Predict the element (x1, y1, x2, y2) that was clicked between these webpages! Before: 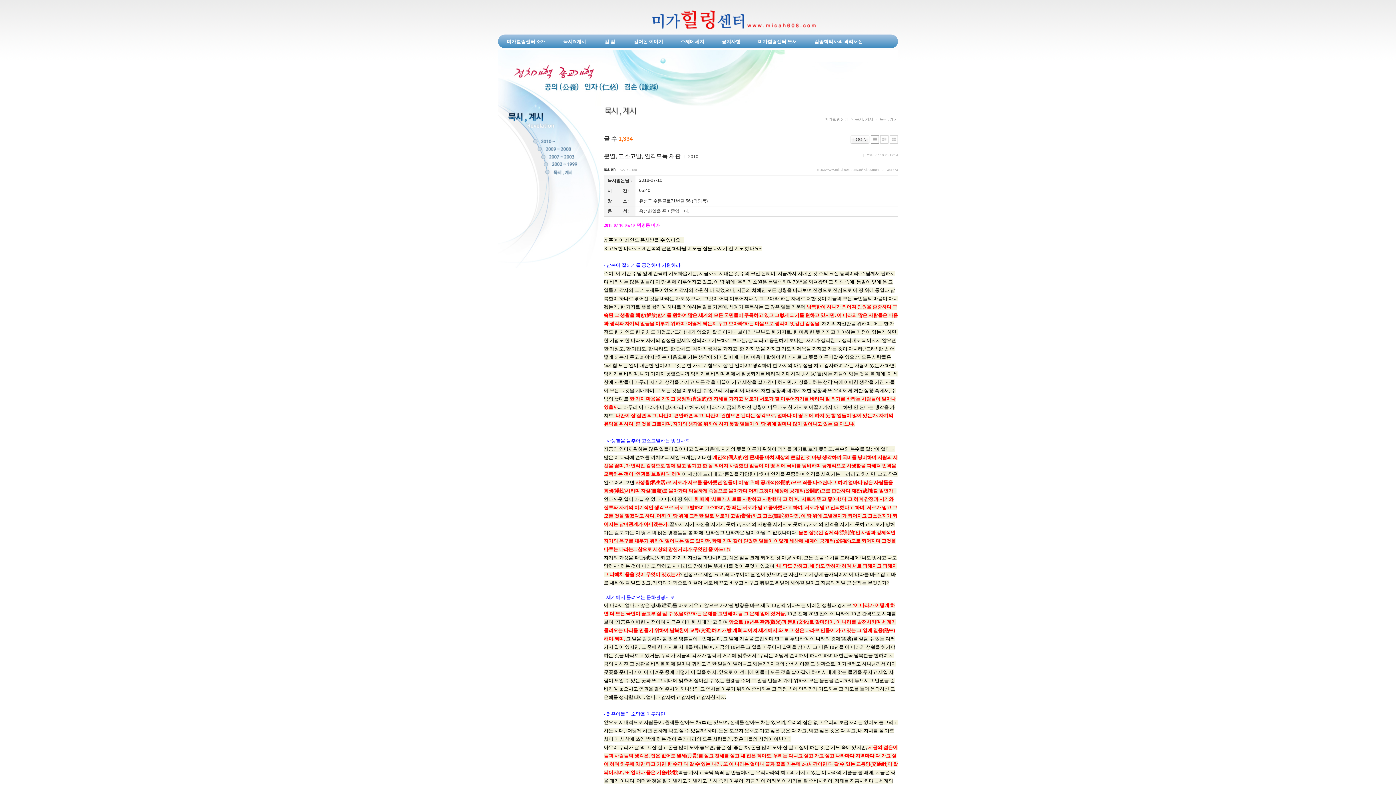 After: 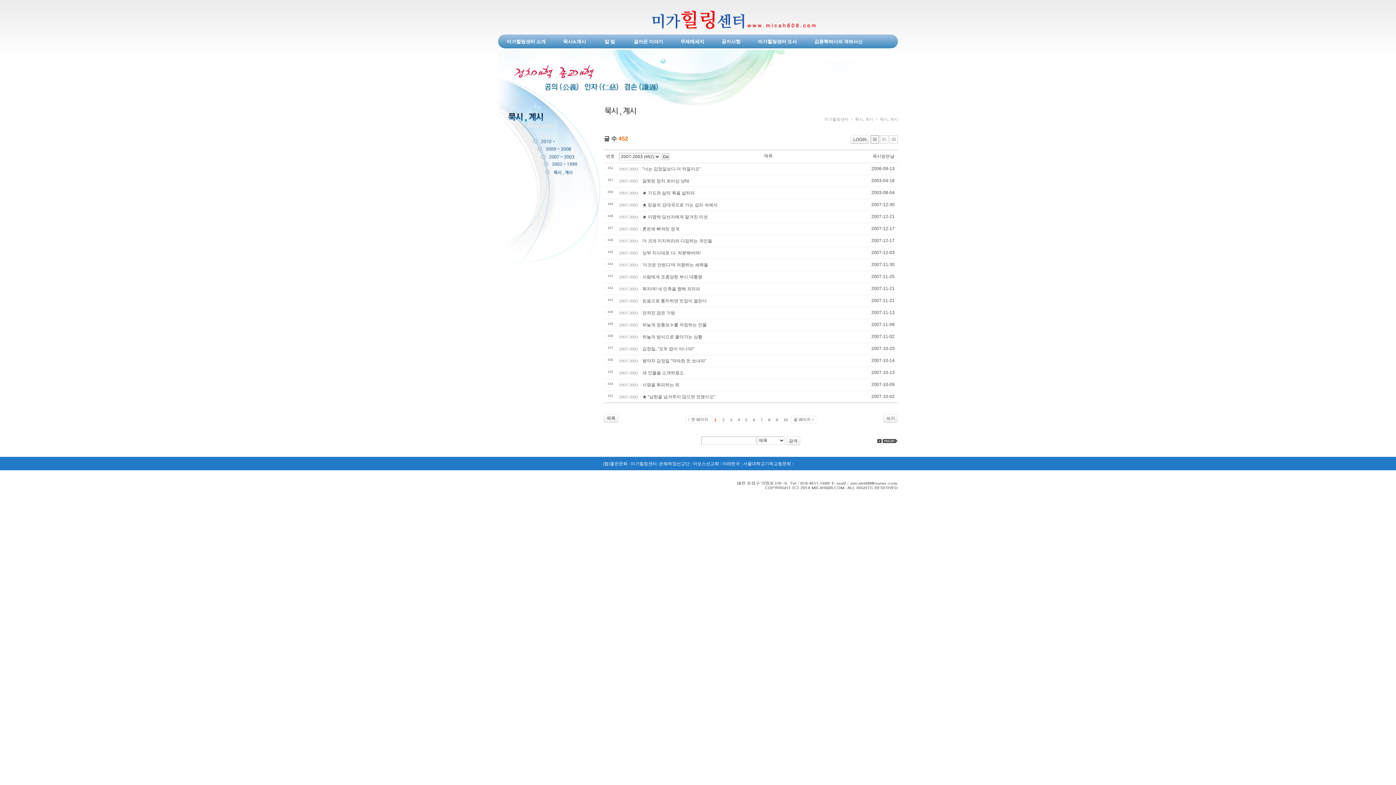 Action: bbox: (532, 156, 581, 161)